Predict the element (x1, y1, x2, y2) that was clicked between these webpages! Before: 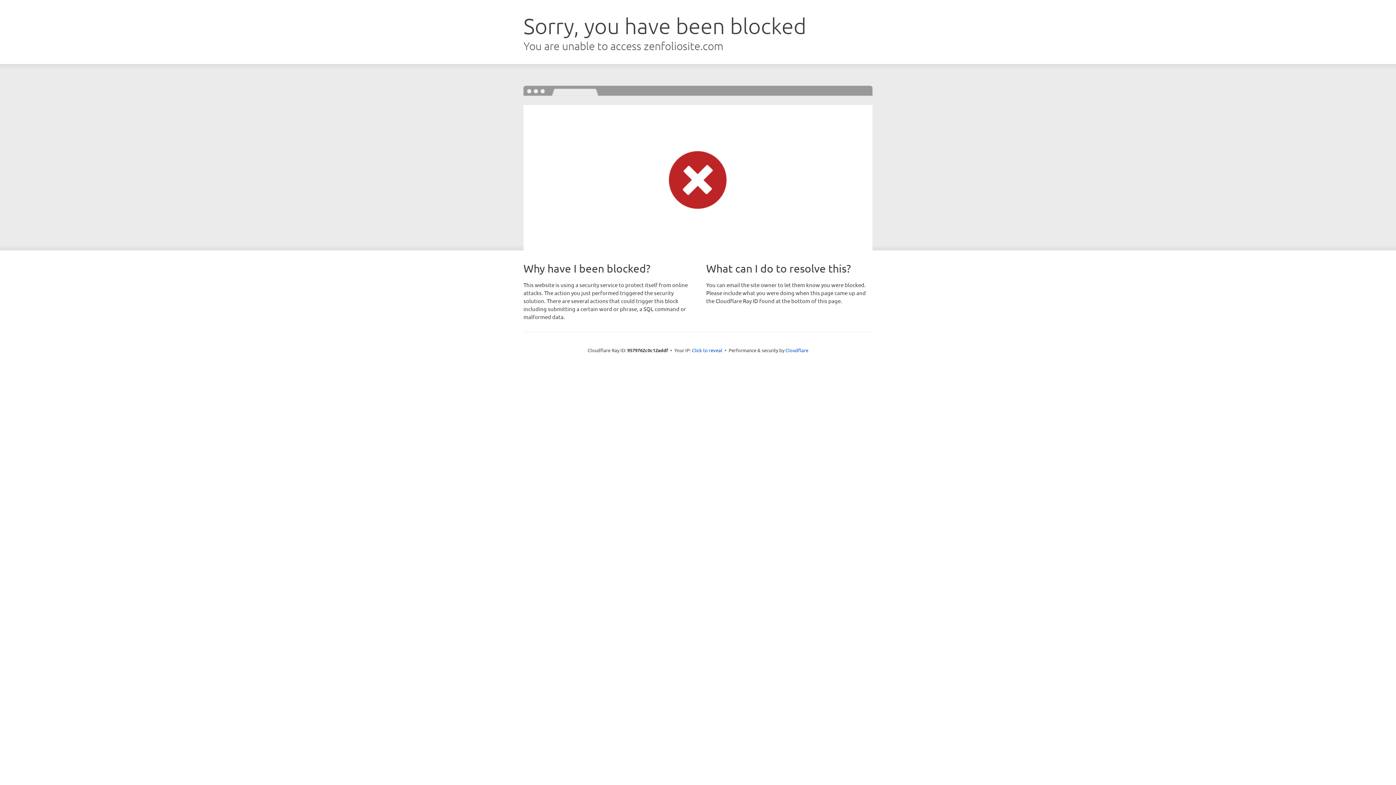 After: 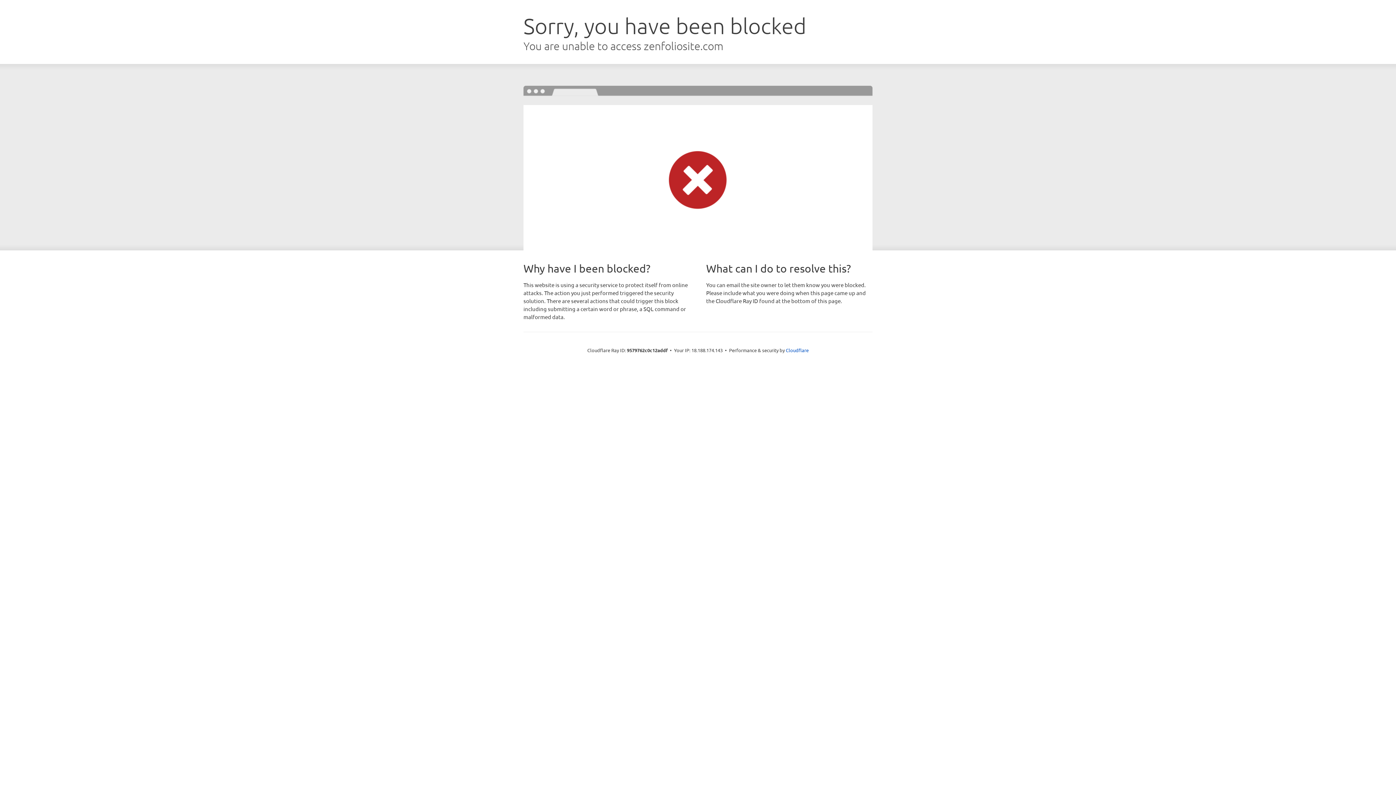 Action: label: Click to reveal bbox: (692, 346, 722, 353)